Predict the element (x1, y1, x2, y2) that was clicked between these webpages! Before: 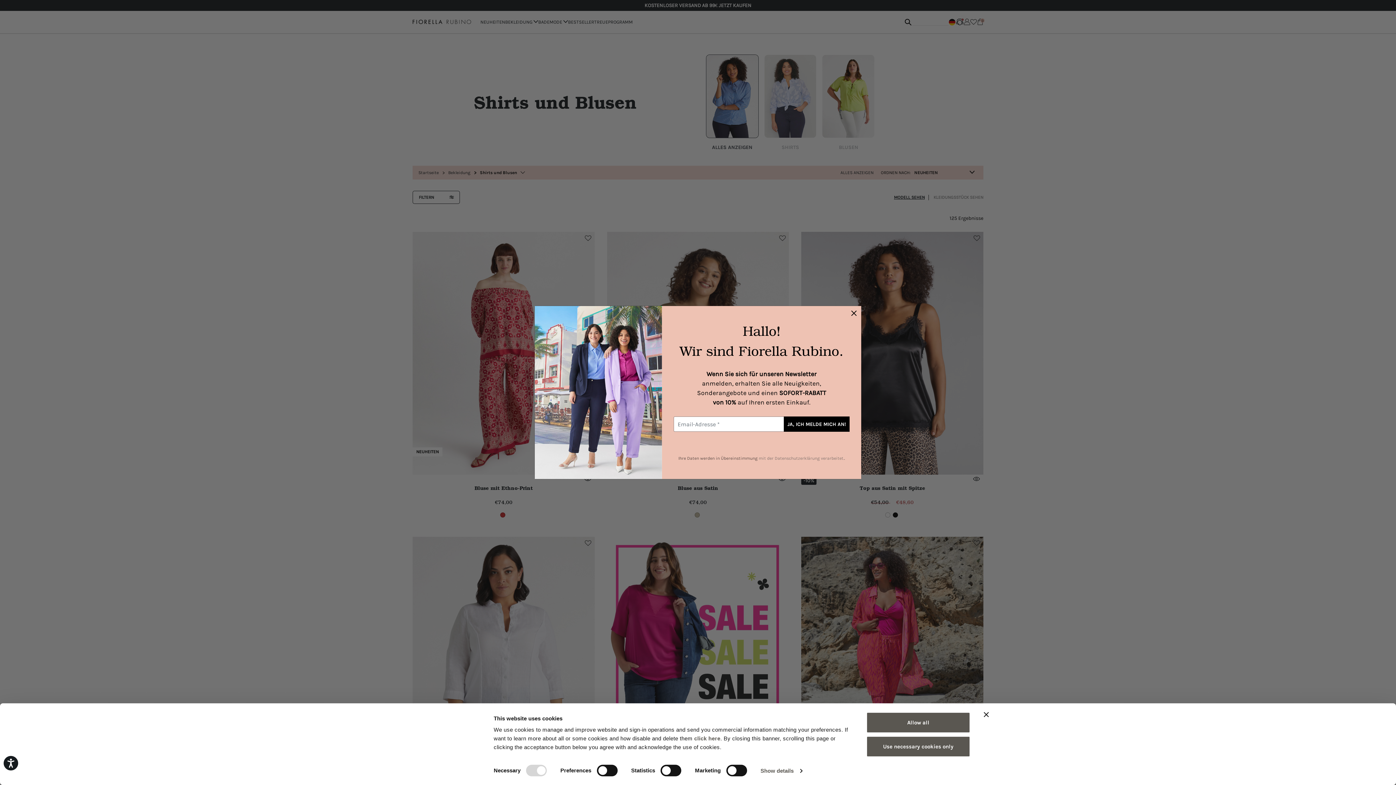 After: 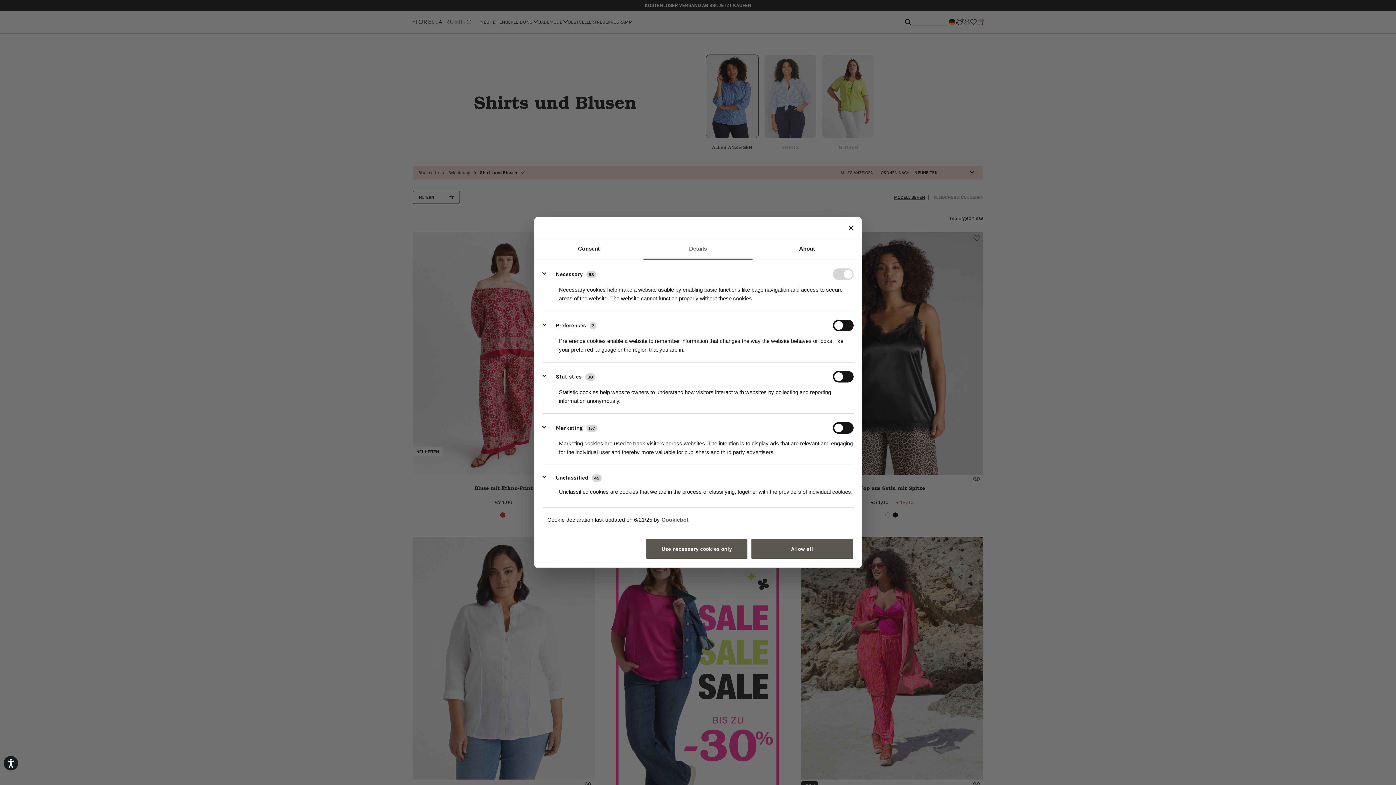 Action: label: Show details bbox: (760, 765, 802, 776)